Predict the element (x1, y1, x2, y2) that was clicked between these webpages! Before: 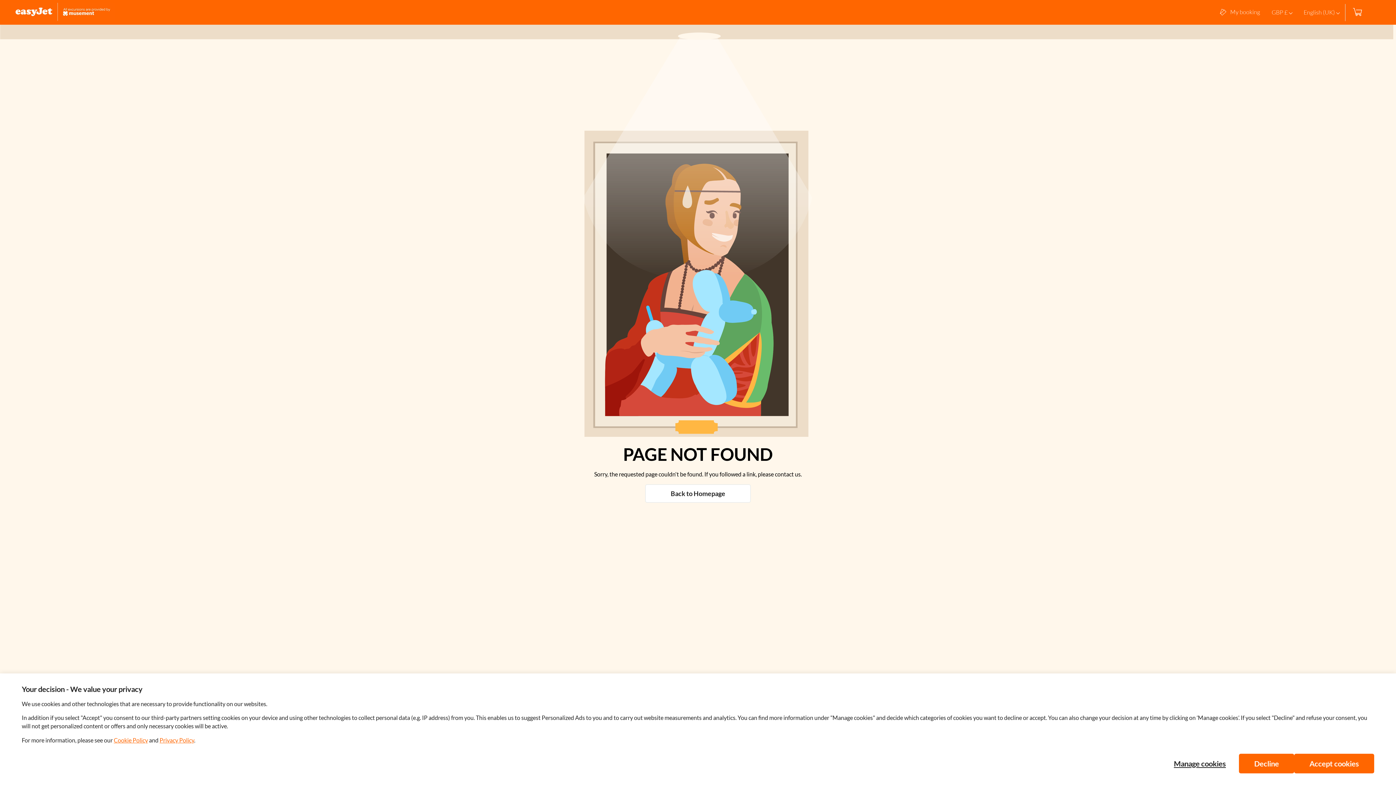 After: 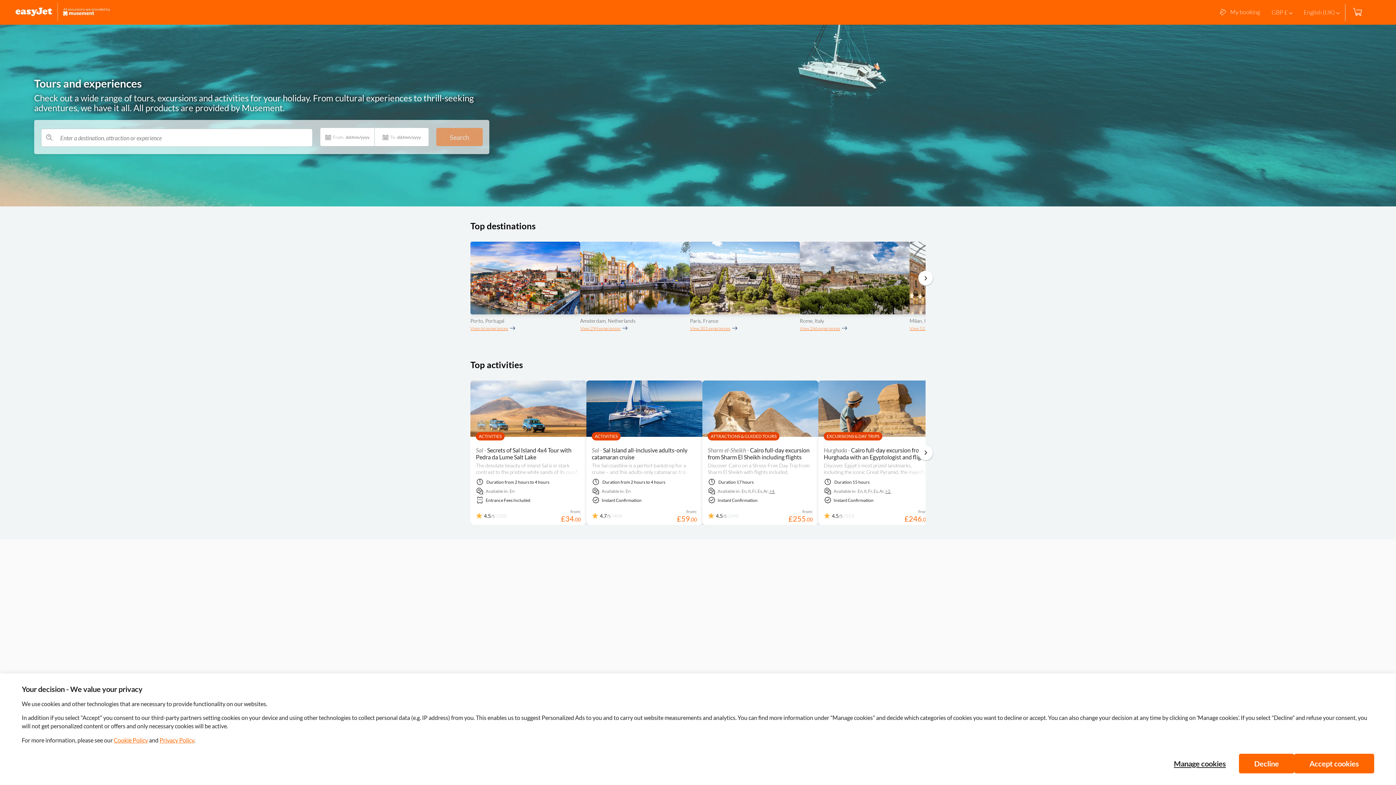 Action: bbox: (645, 484, 750, 502) label: Back to Homepage